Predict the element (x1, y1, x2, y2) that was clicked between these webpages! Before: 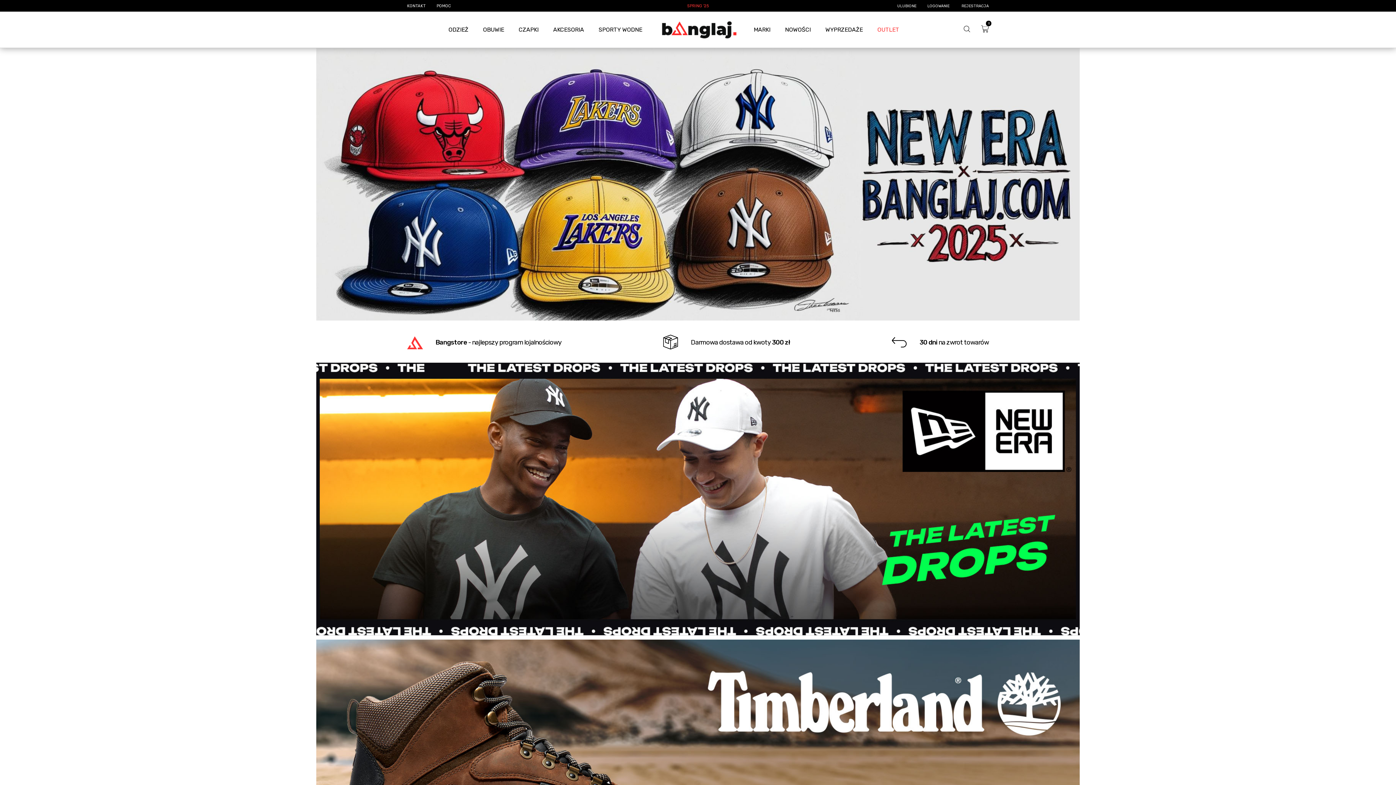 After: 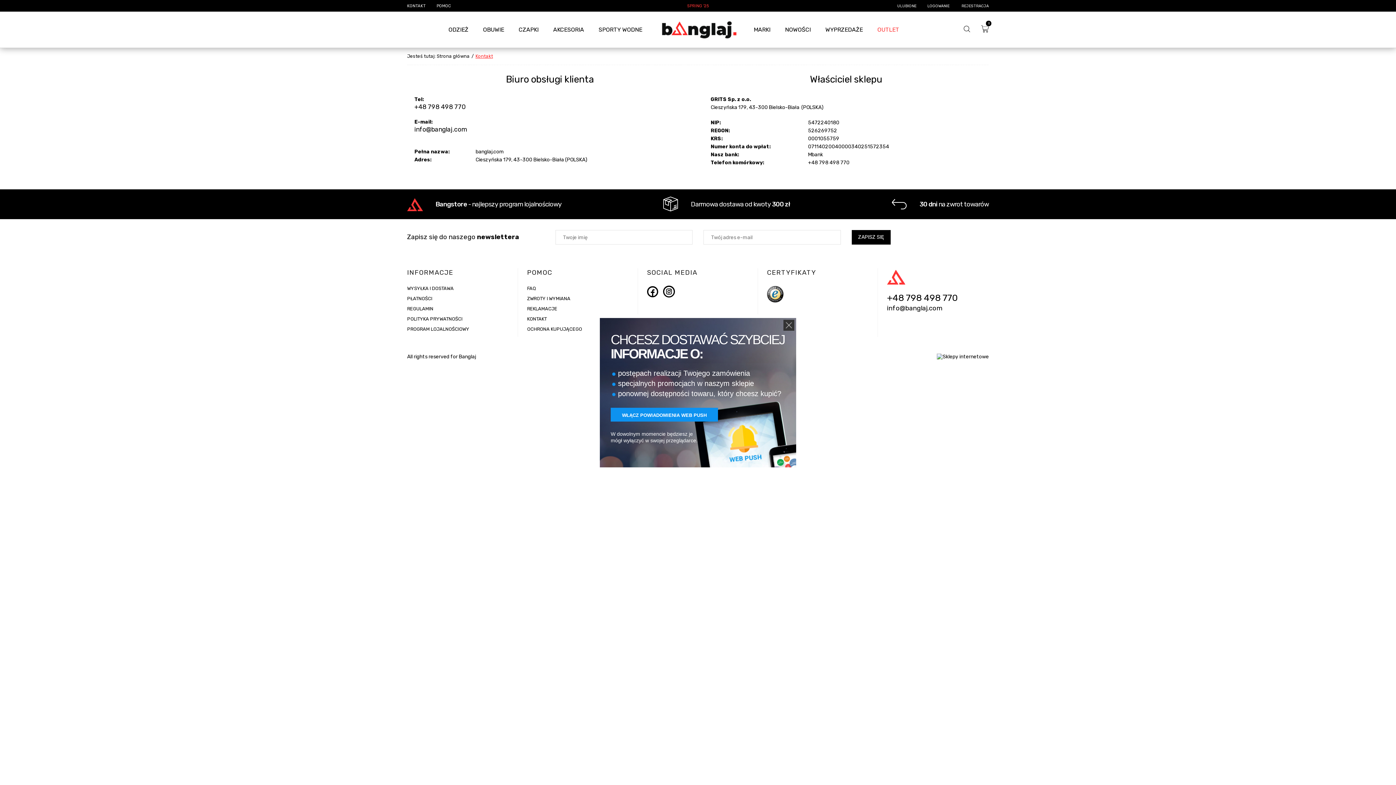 Action: bbox: (407, 3, 425, 8) label: KONTAKT